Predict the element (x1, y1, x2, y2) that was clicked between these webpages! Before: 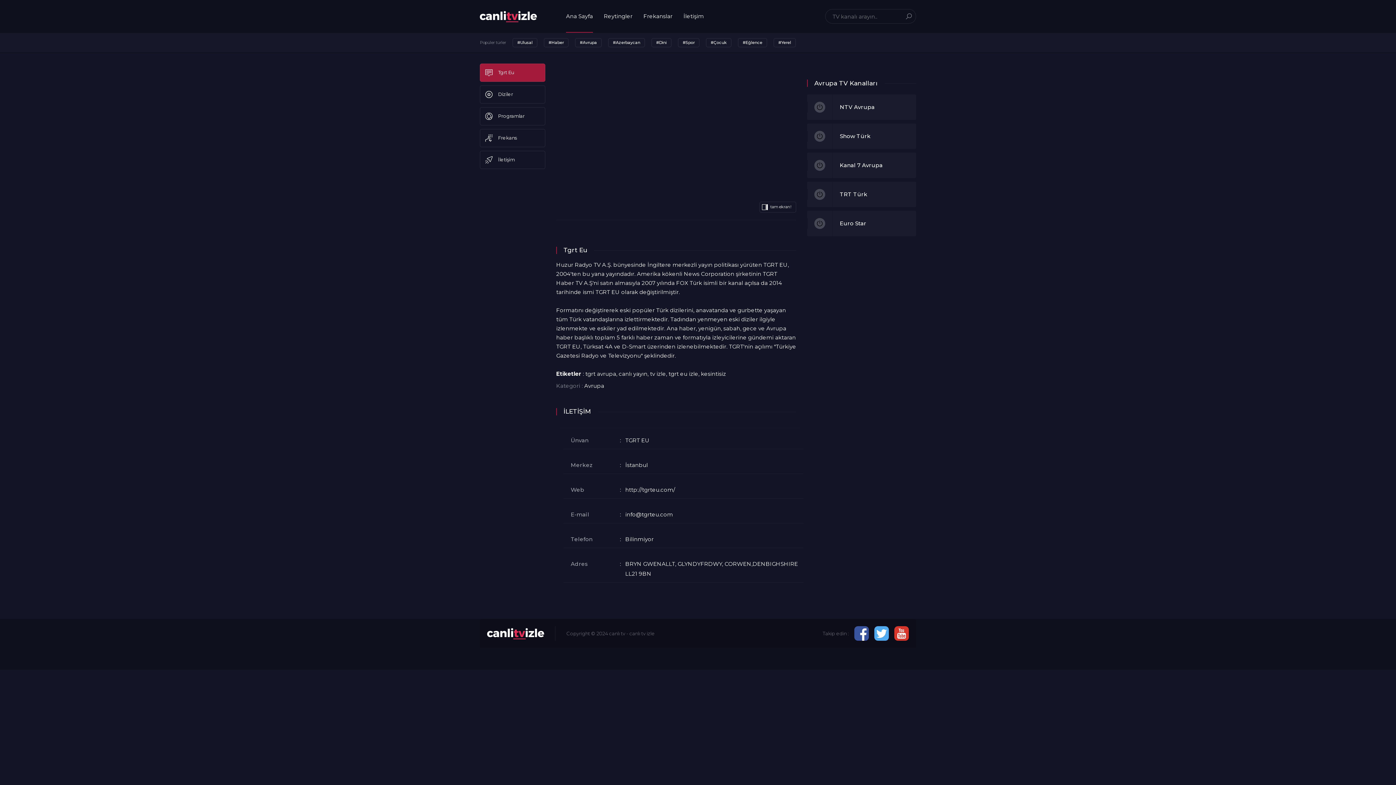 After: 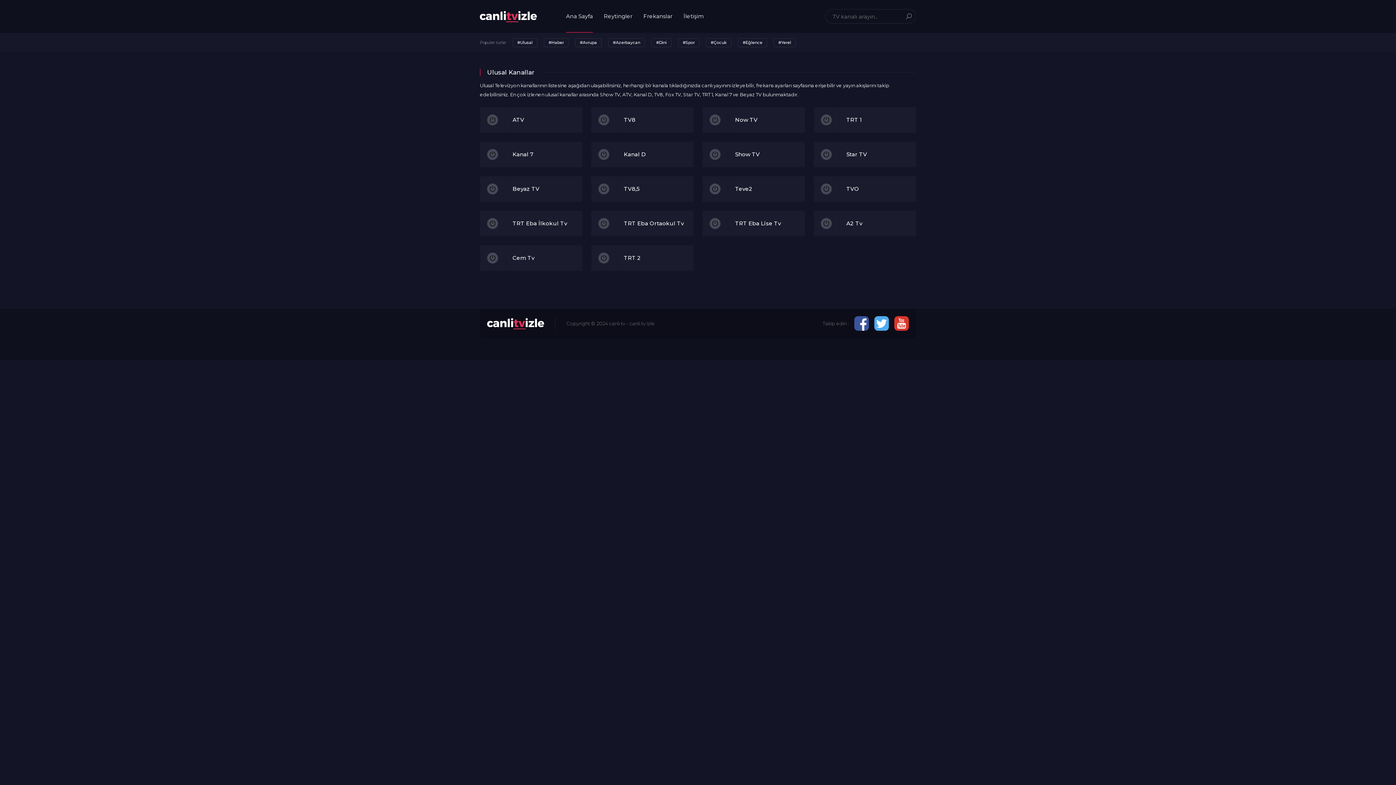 Action: label: #Ulusal bbox: (512, 38, 537, 47)